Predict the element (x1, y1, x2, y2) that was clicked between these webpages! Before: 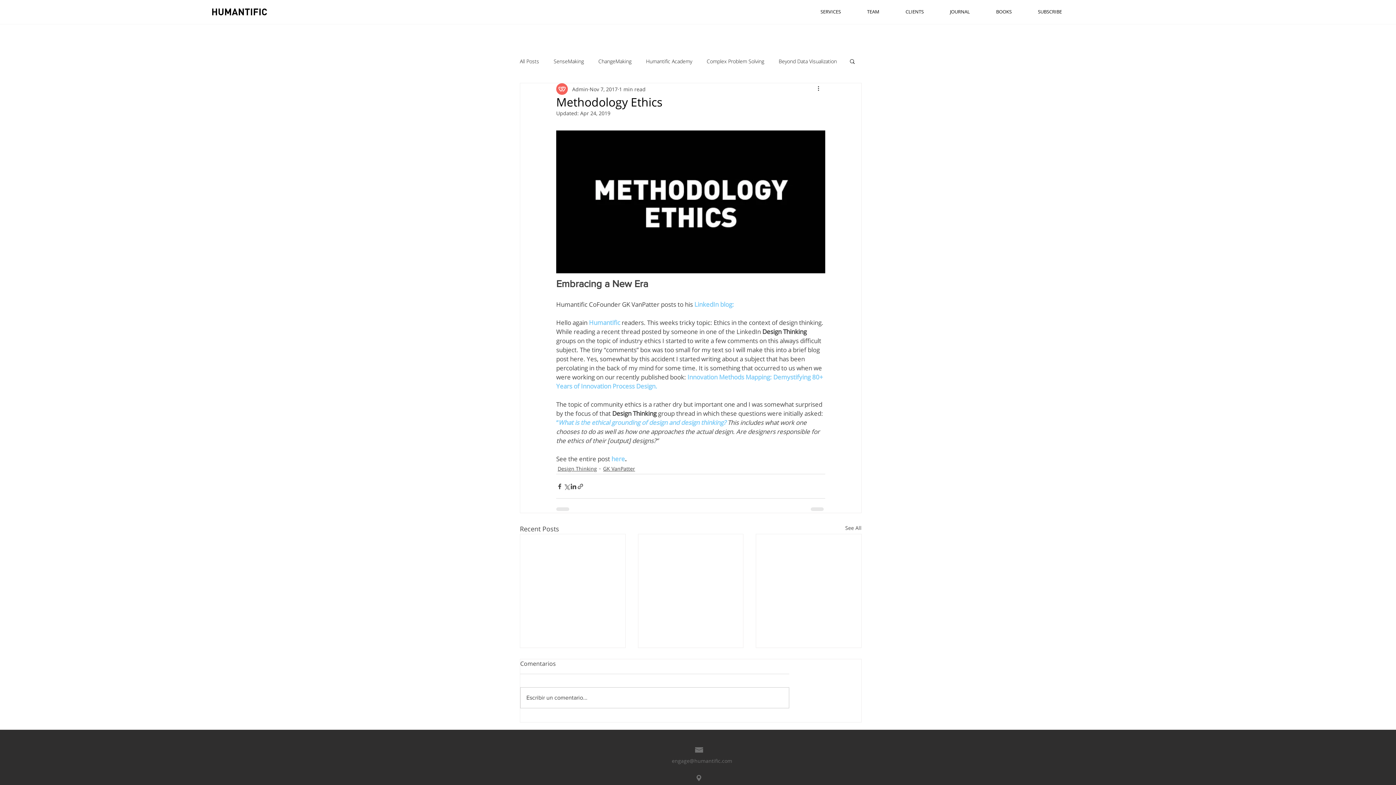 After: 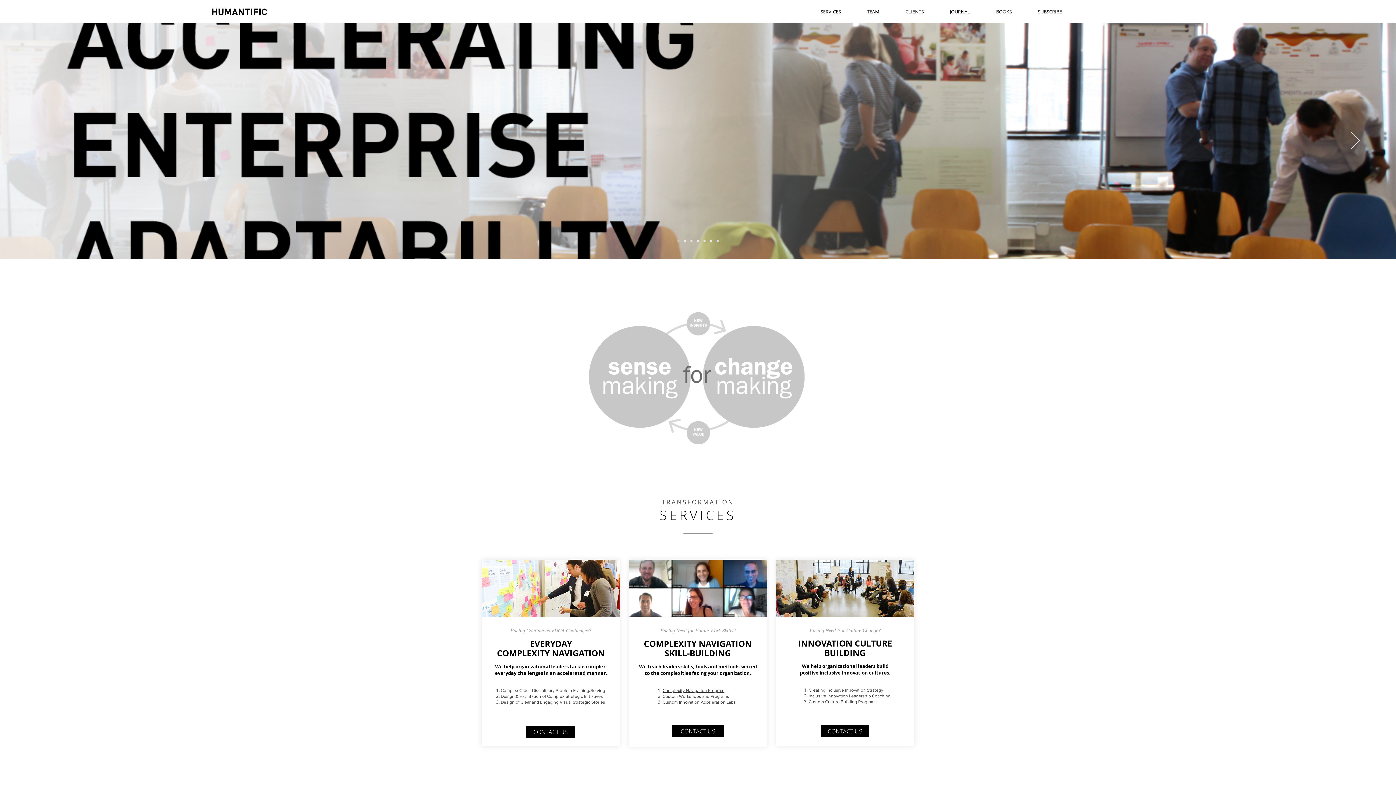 Action: bbox: (900, 8, 944, 15) label: CLIENTS